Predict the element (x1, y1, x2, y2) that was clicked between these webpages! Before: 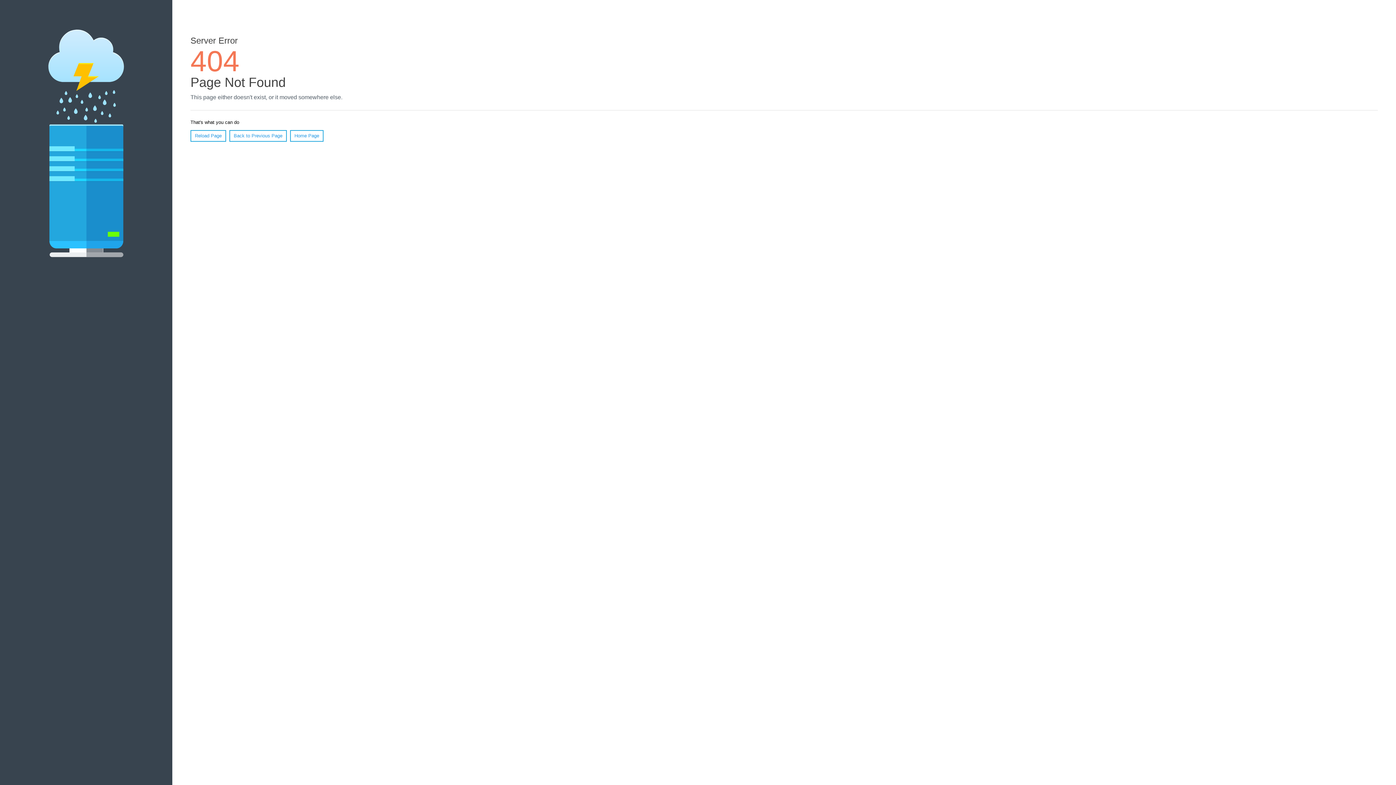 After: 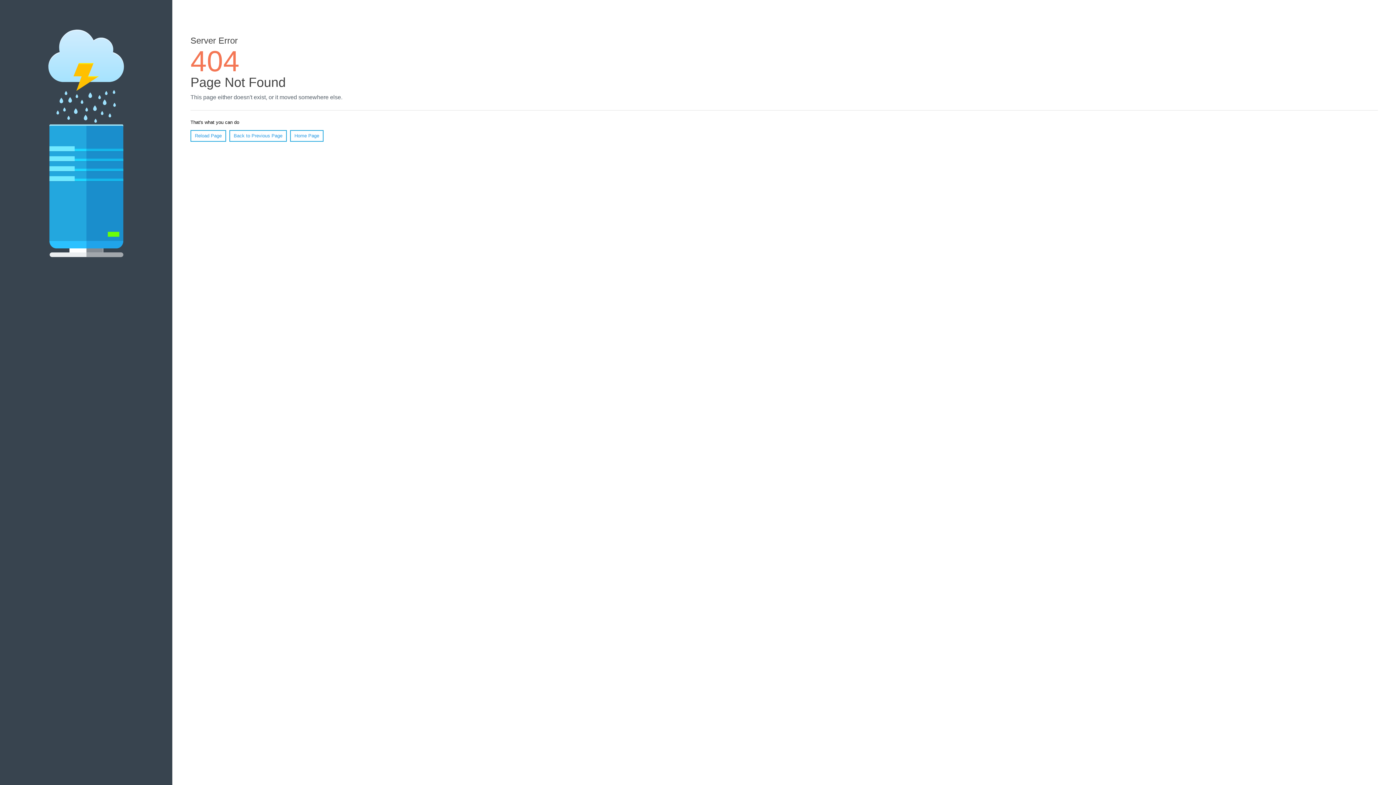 Action: label: Reload Page bbox: (190, 130, 226, 141)